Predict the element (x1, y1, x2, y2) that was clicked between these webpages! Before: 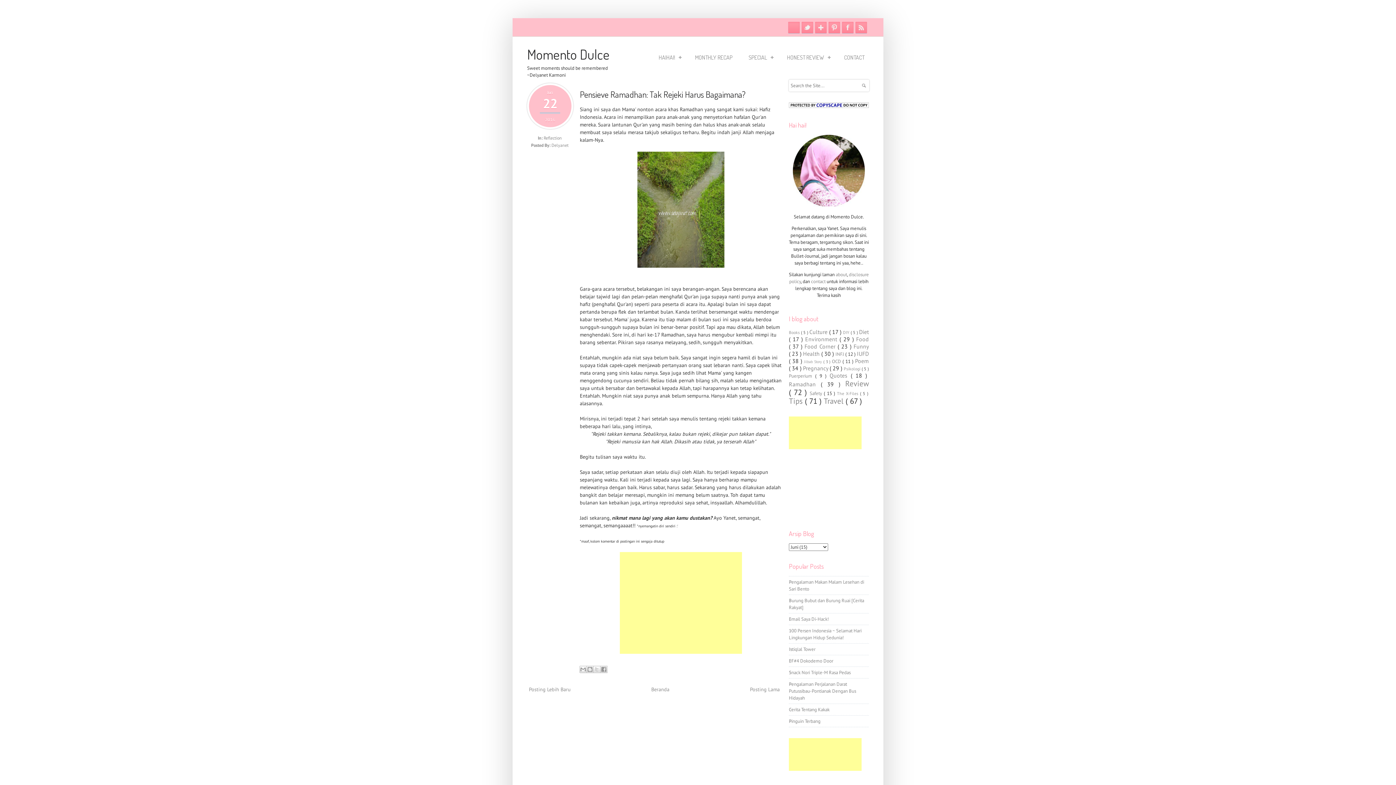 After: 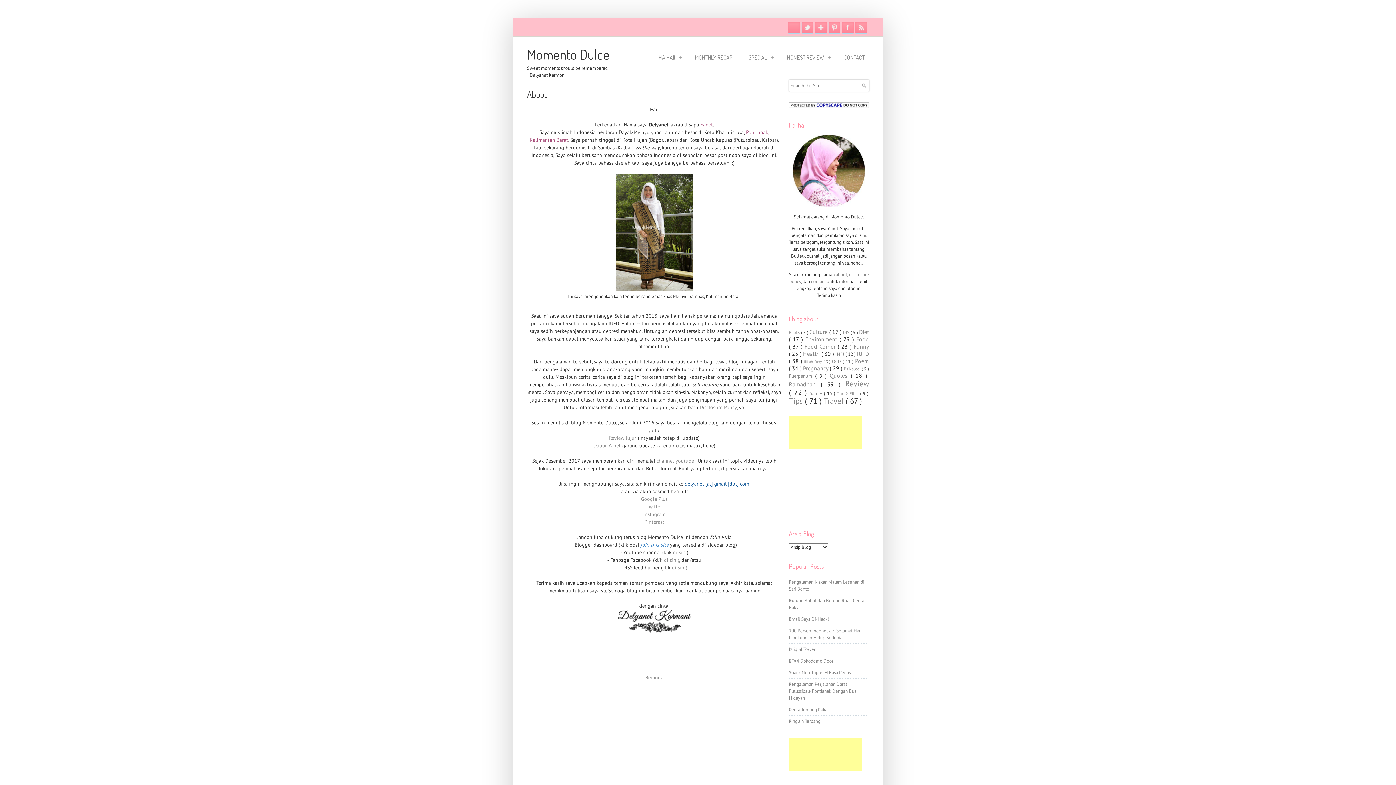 Action: bbox: (836, 271, 847, 277) label: about